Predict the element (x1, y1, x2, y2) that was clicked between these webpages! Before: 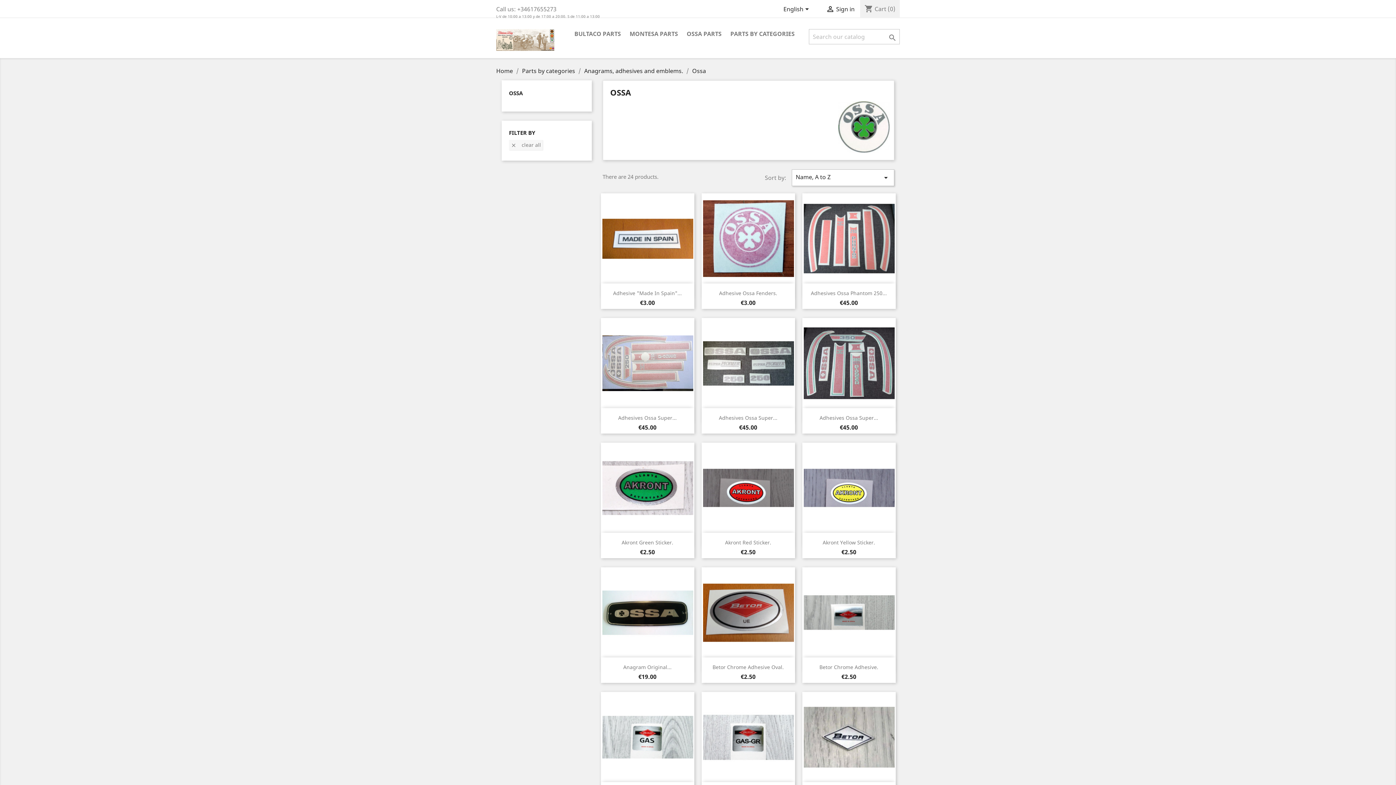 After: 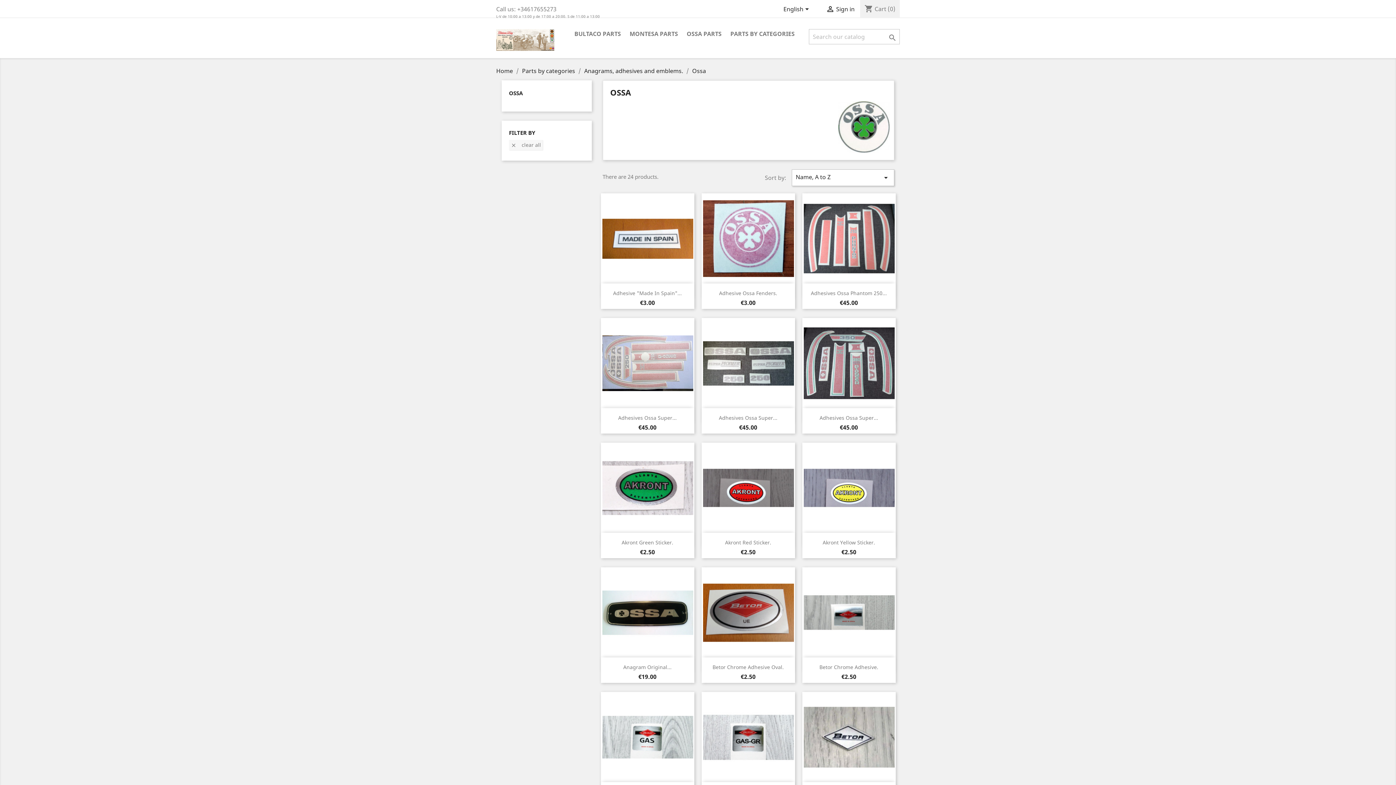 Action: label: Ossa bbox: (692, 66, 706, 74)